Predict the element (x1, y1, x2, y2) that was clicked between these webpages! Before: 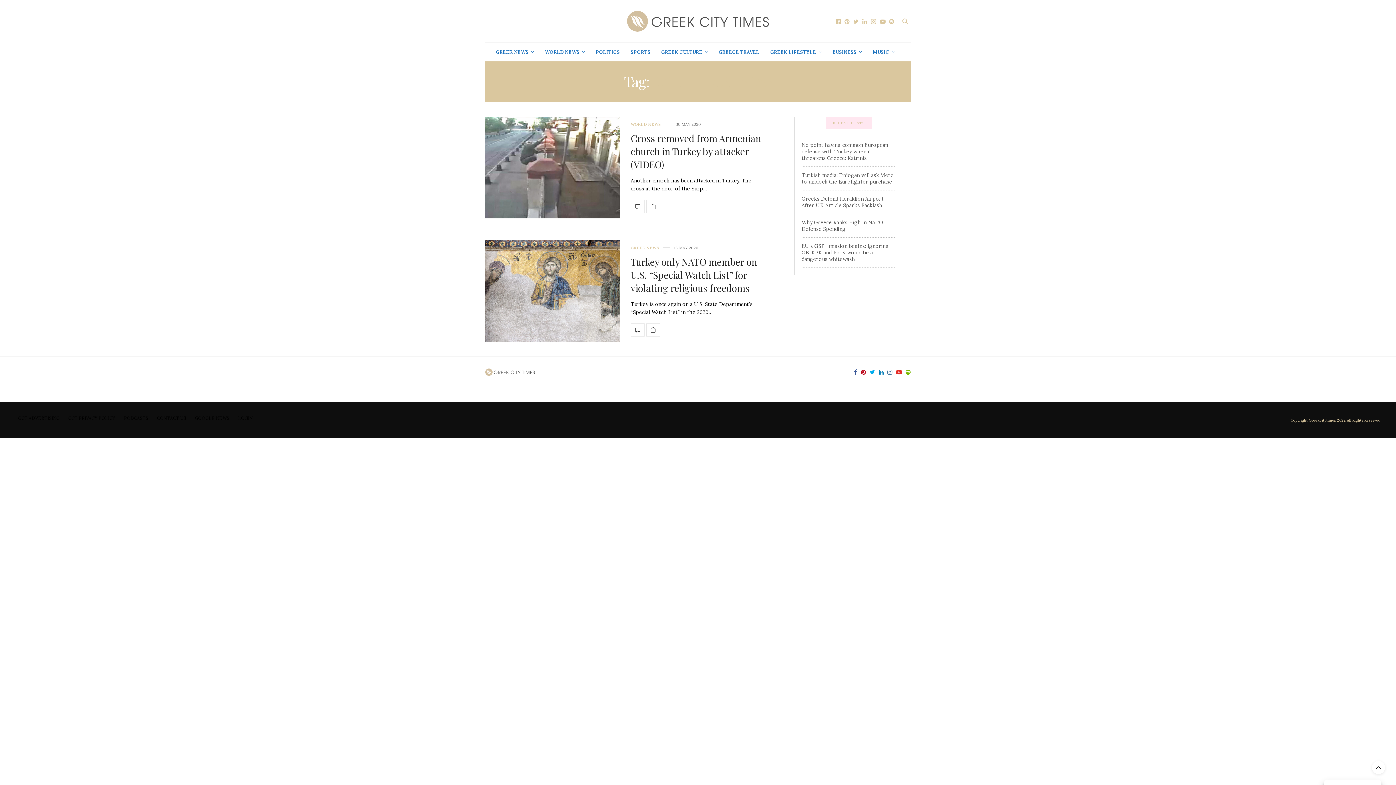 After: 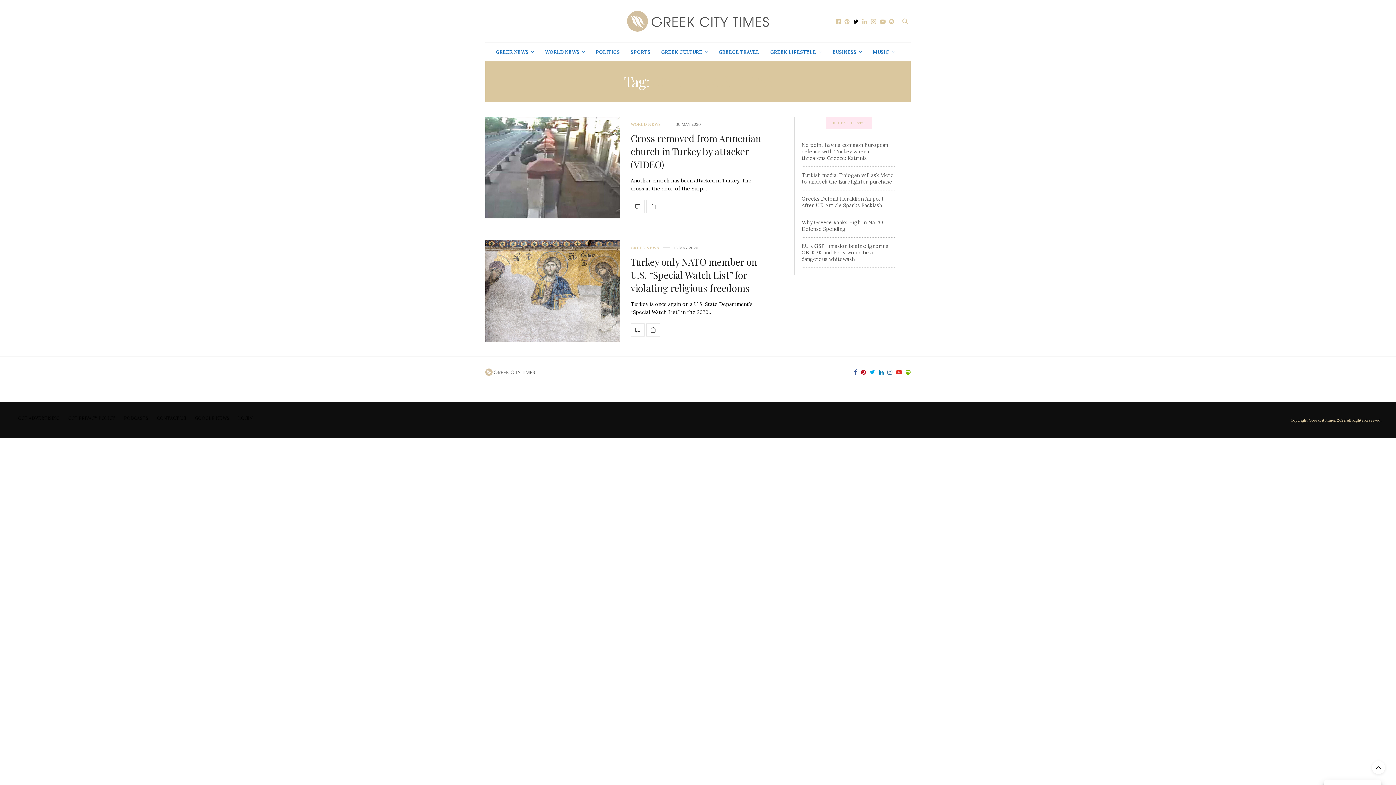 Action: bbox: (851, 18, 860, 24)